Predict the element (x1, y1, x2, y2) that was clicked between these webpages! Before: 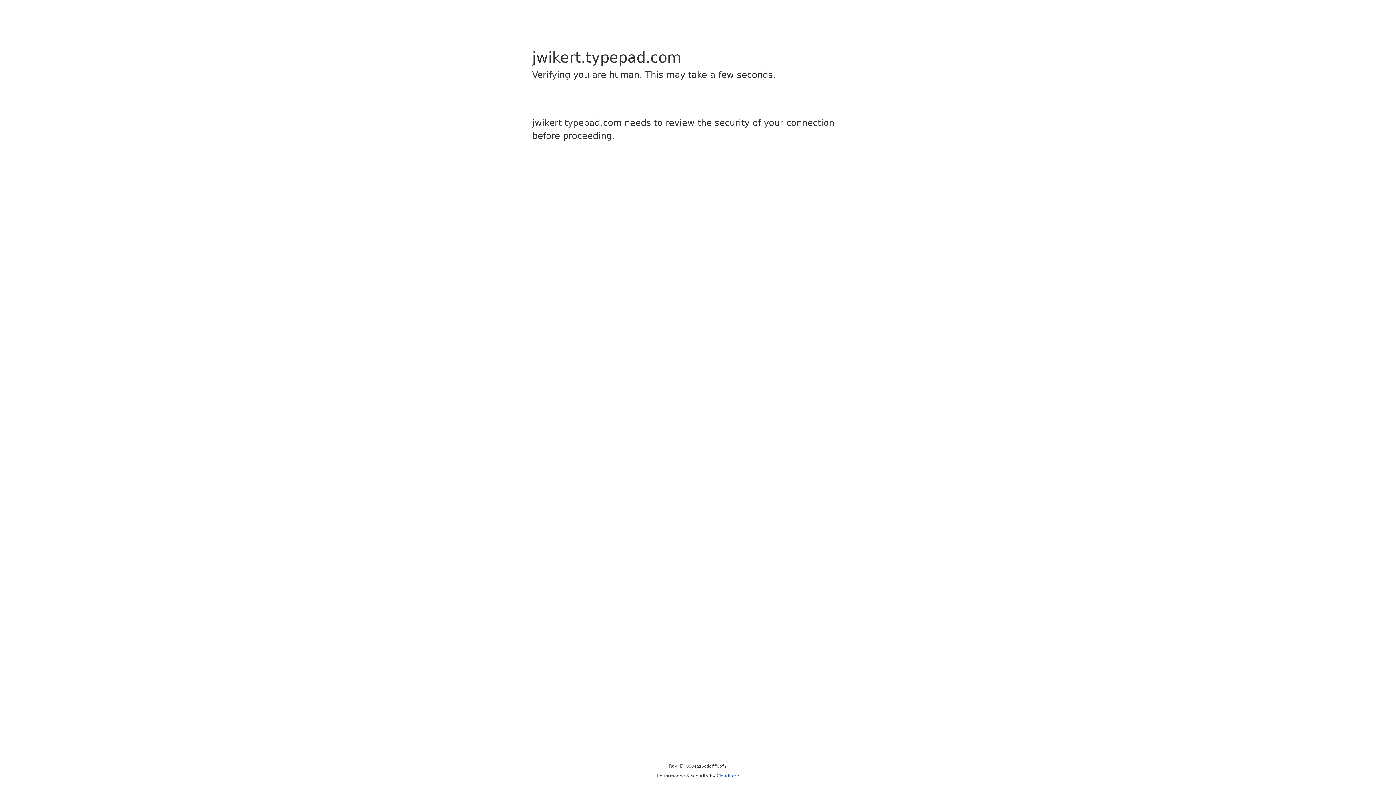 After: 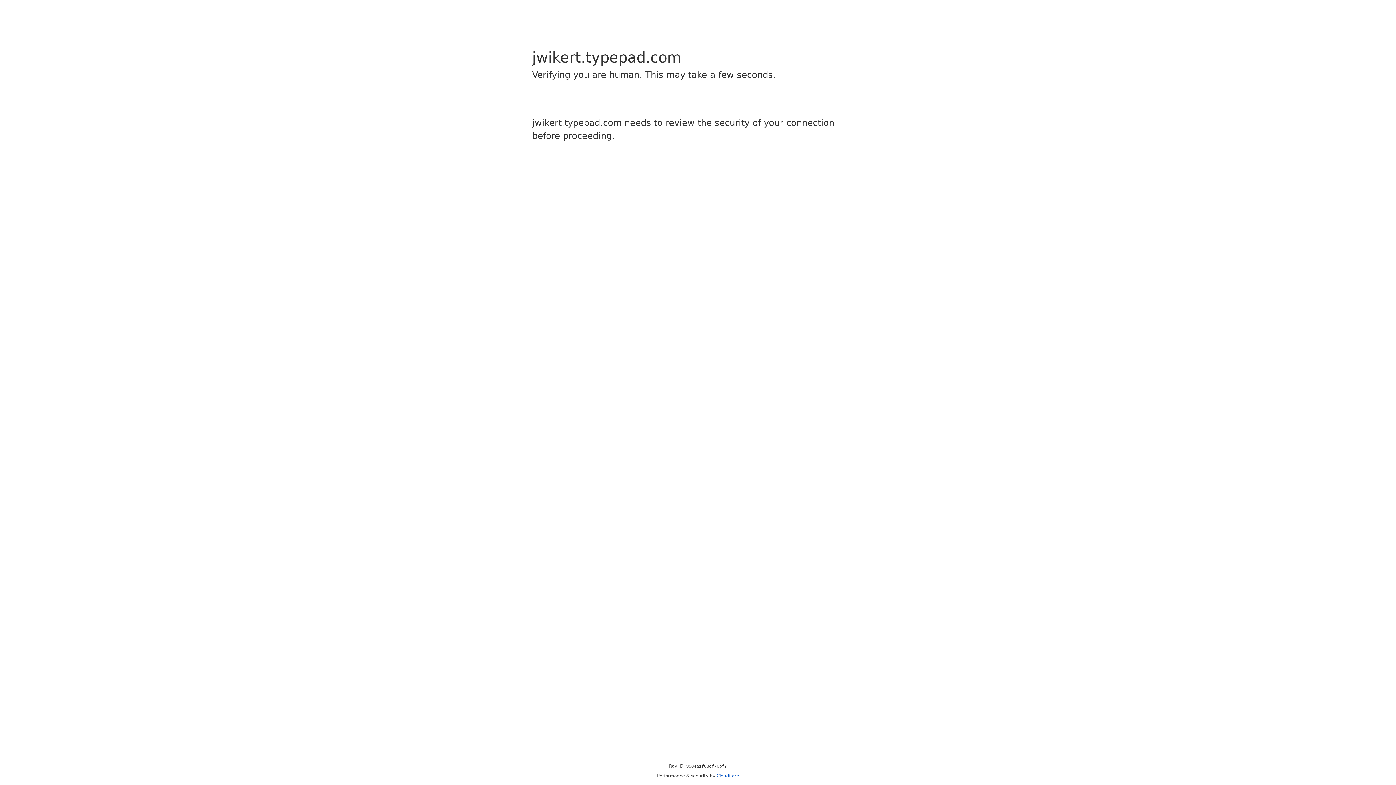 Action: bbox: (716, 773, 739, 778) label: Cloudflare